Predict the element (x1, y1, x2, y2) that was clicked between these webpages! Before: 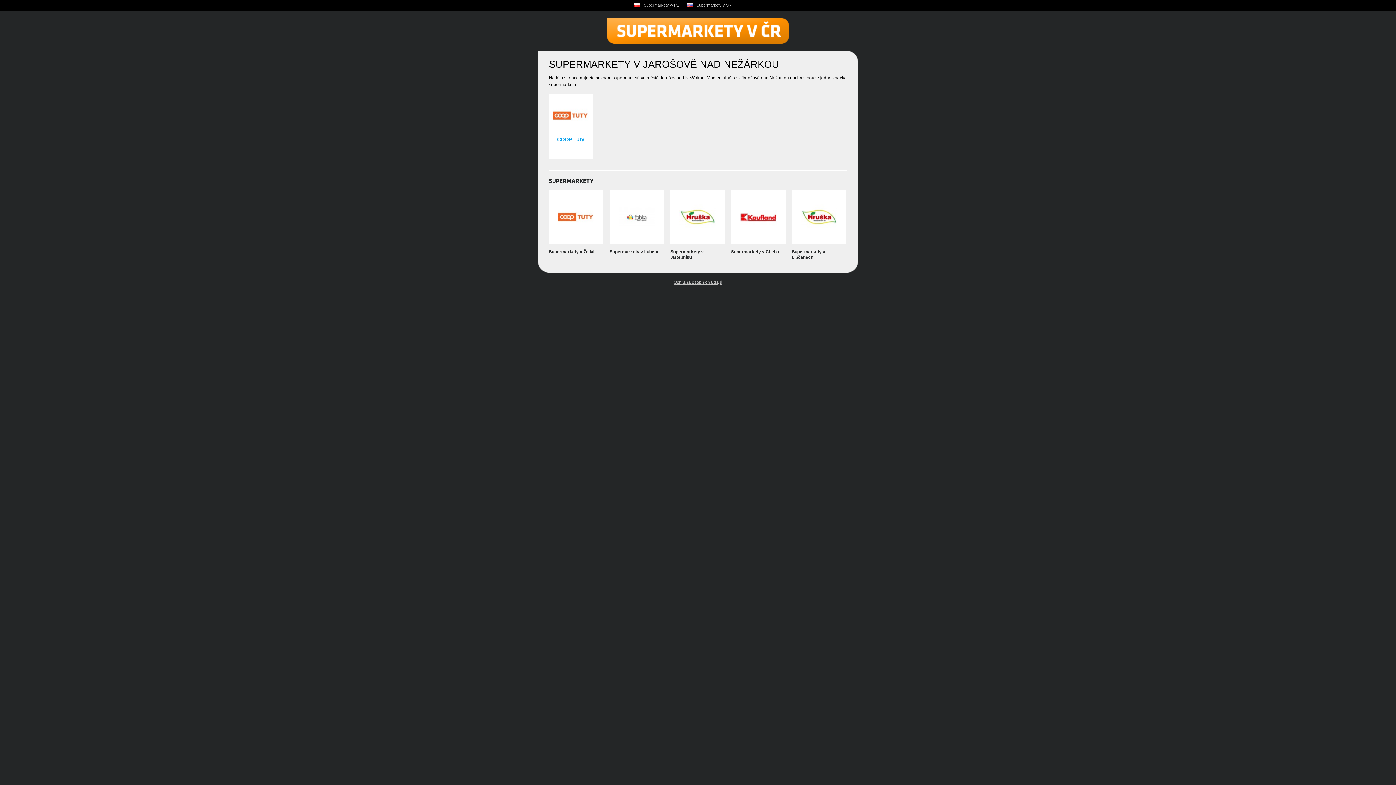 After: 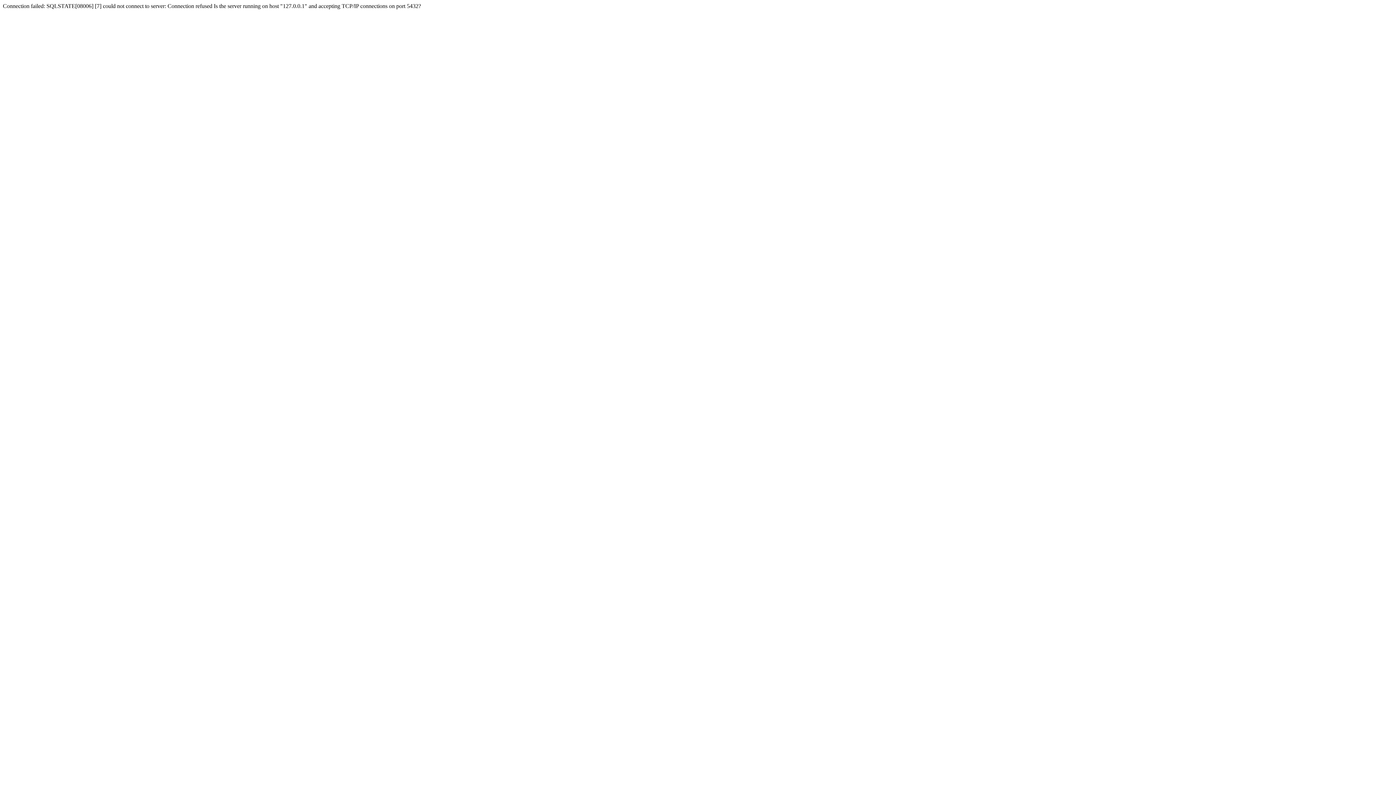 Action: label: Ochrana osobních údajů bbox: (673, 280, 722, 285)